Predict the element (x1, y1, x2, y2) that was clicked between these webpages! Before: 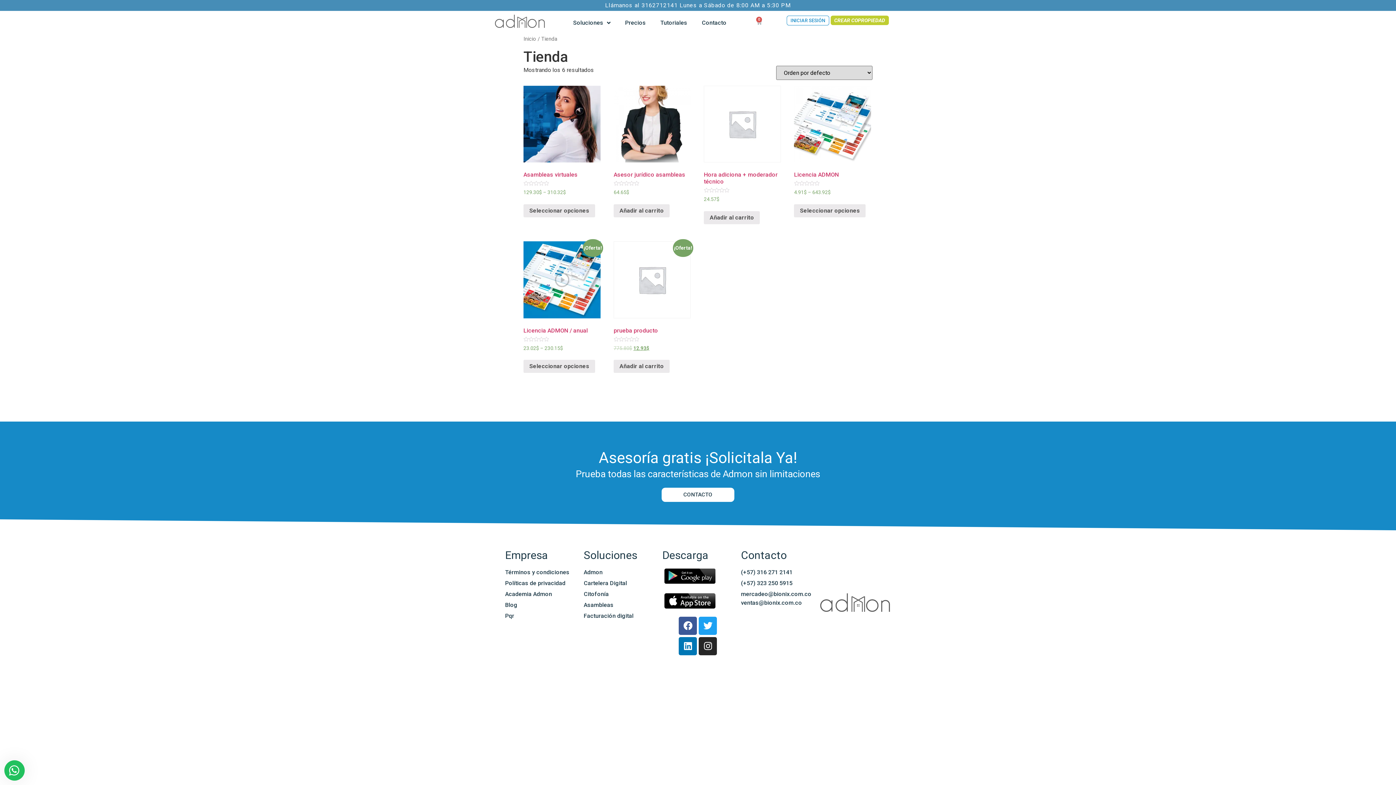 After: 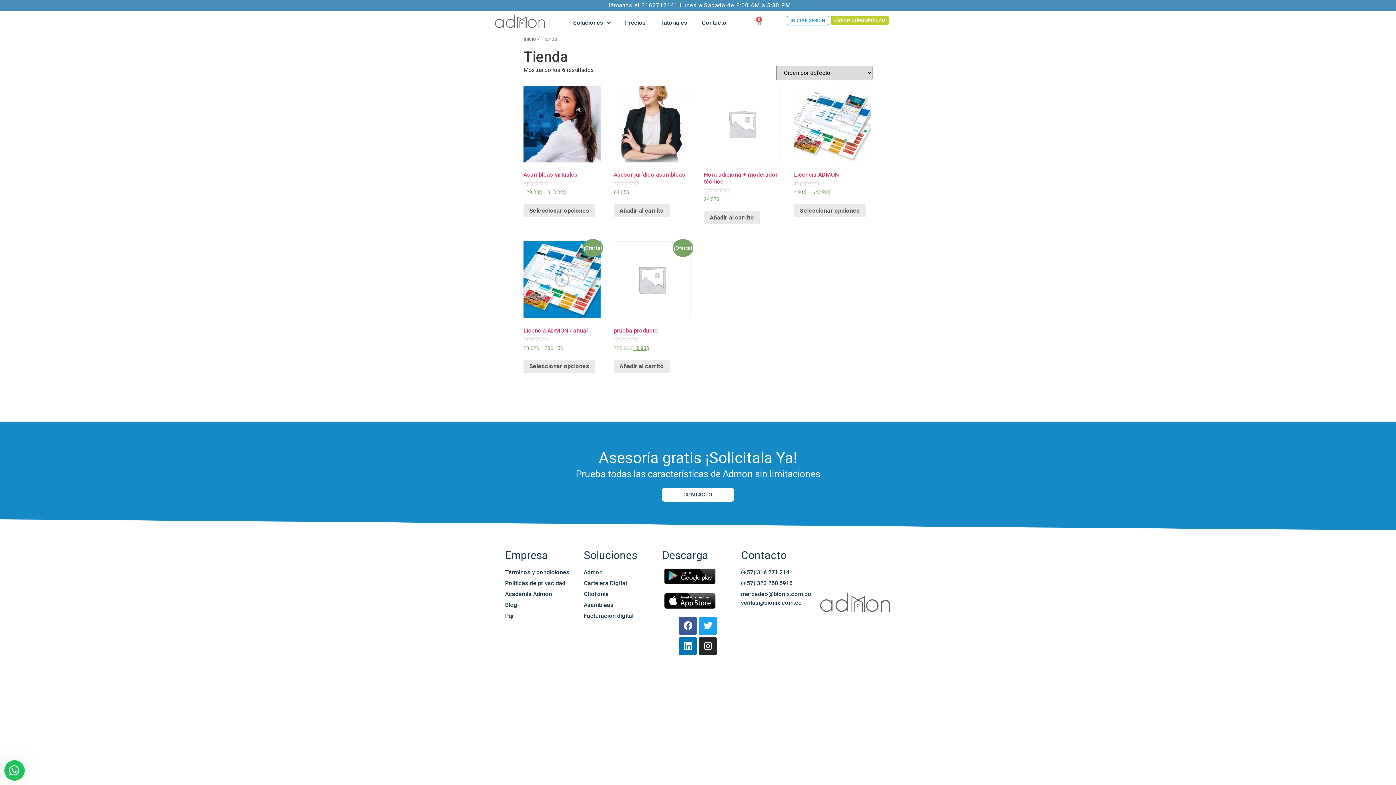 Action: bbox: (662, 592, 733, 609)